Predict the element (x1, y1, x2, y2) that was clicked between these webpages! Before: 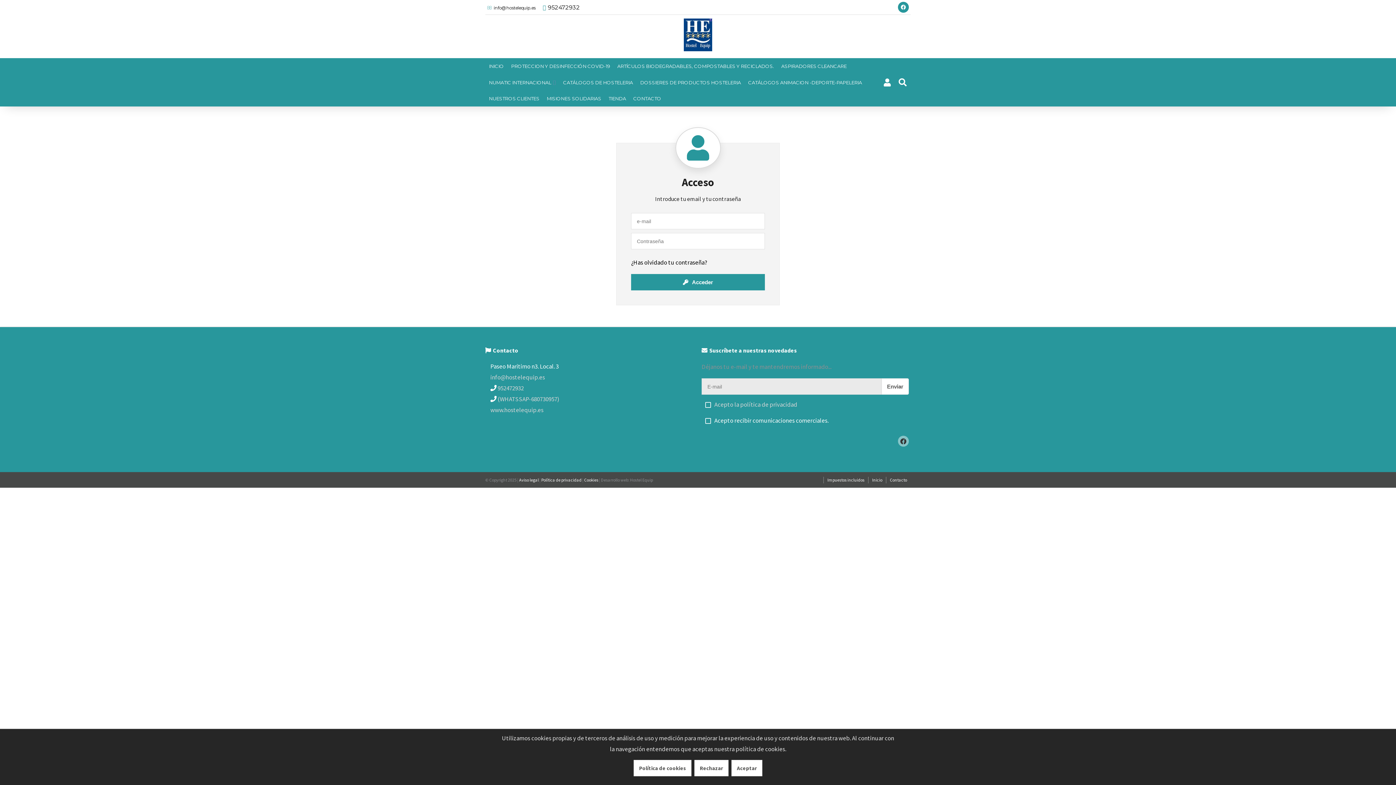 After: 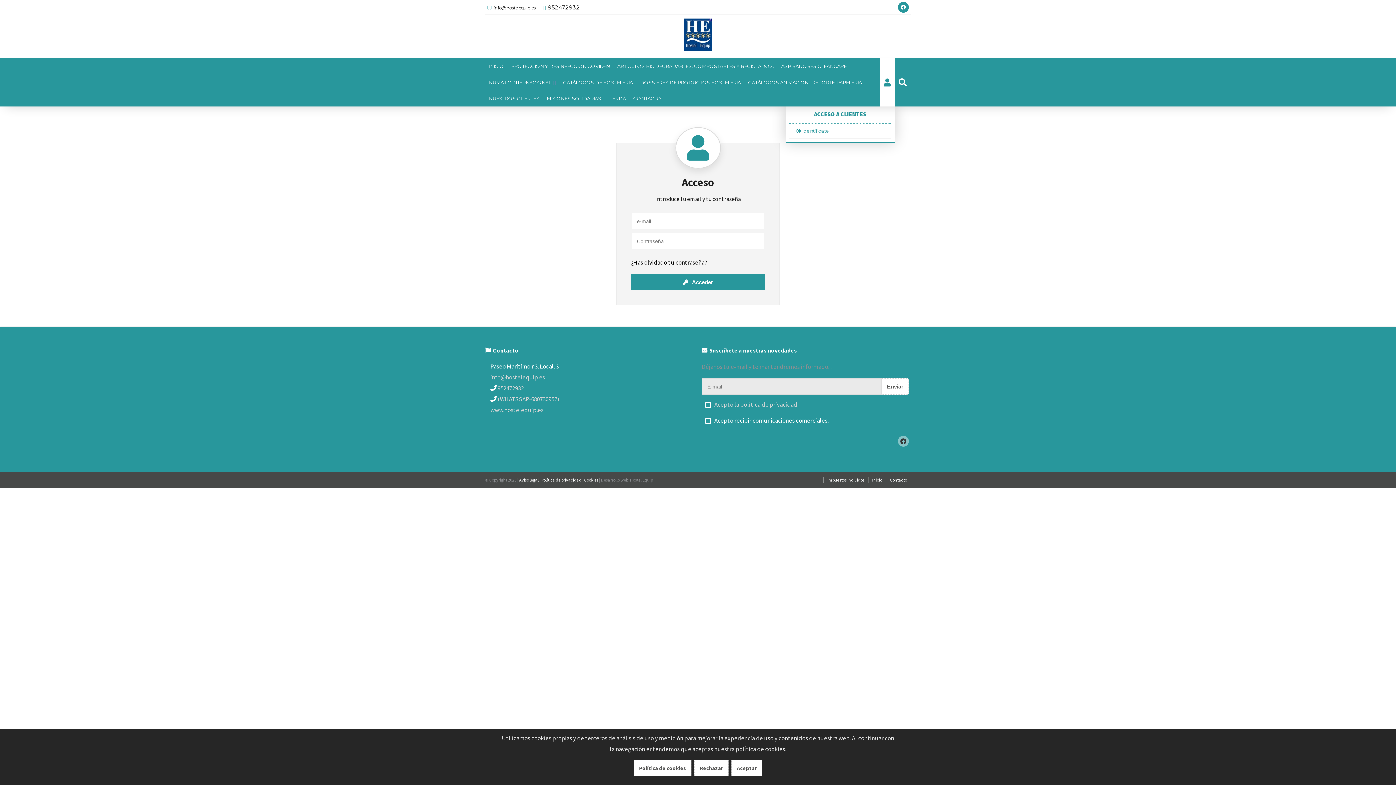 Action: bbox: (880, 58, 894, 106)